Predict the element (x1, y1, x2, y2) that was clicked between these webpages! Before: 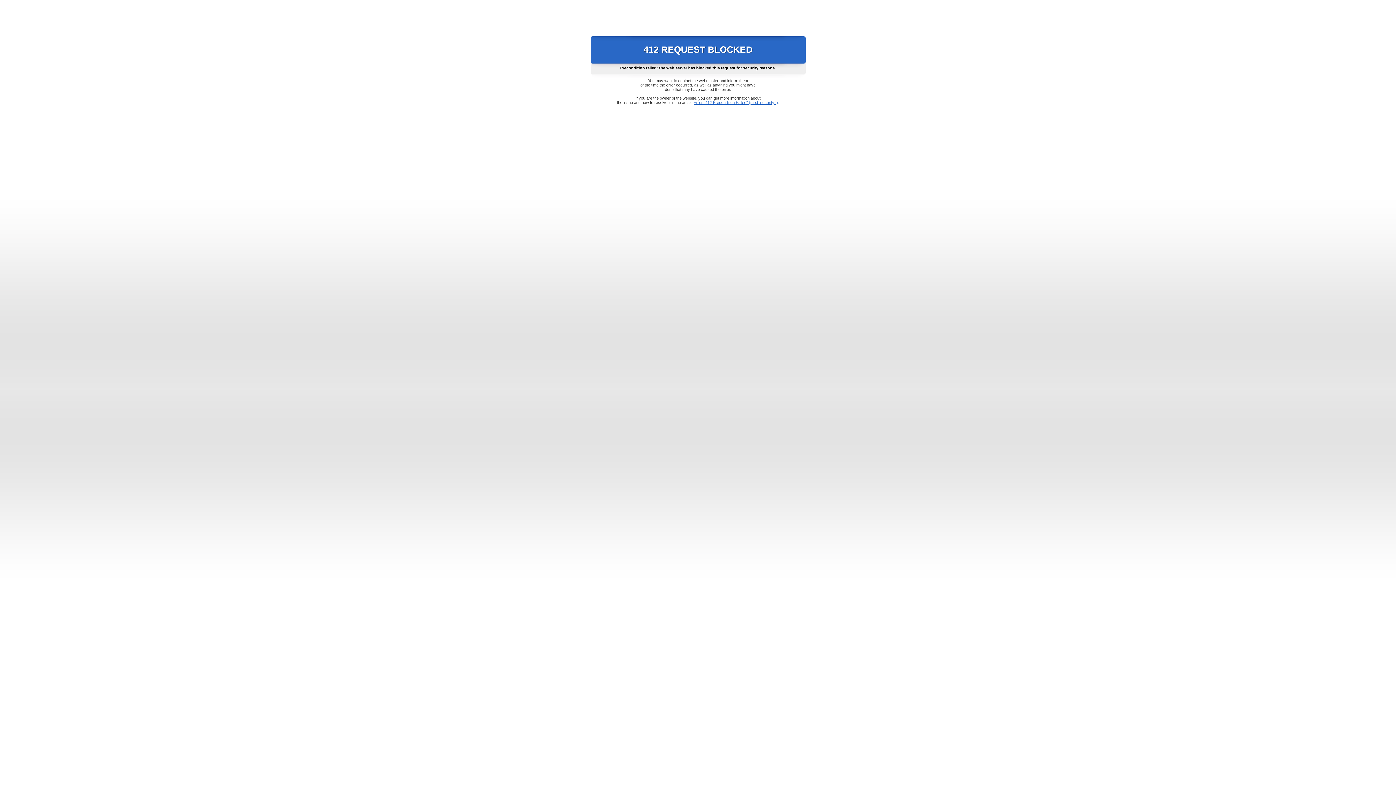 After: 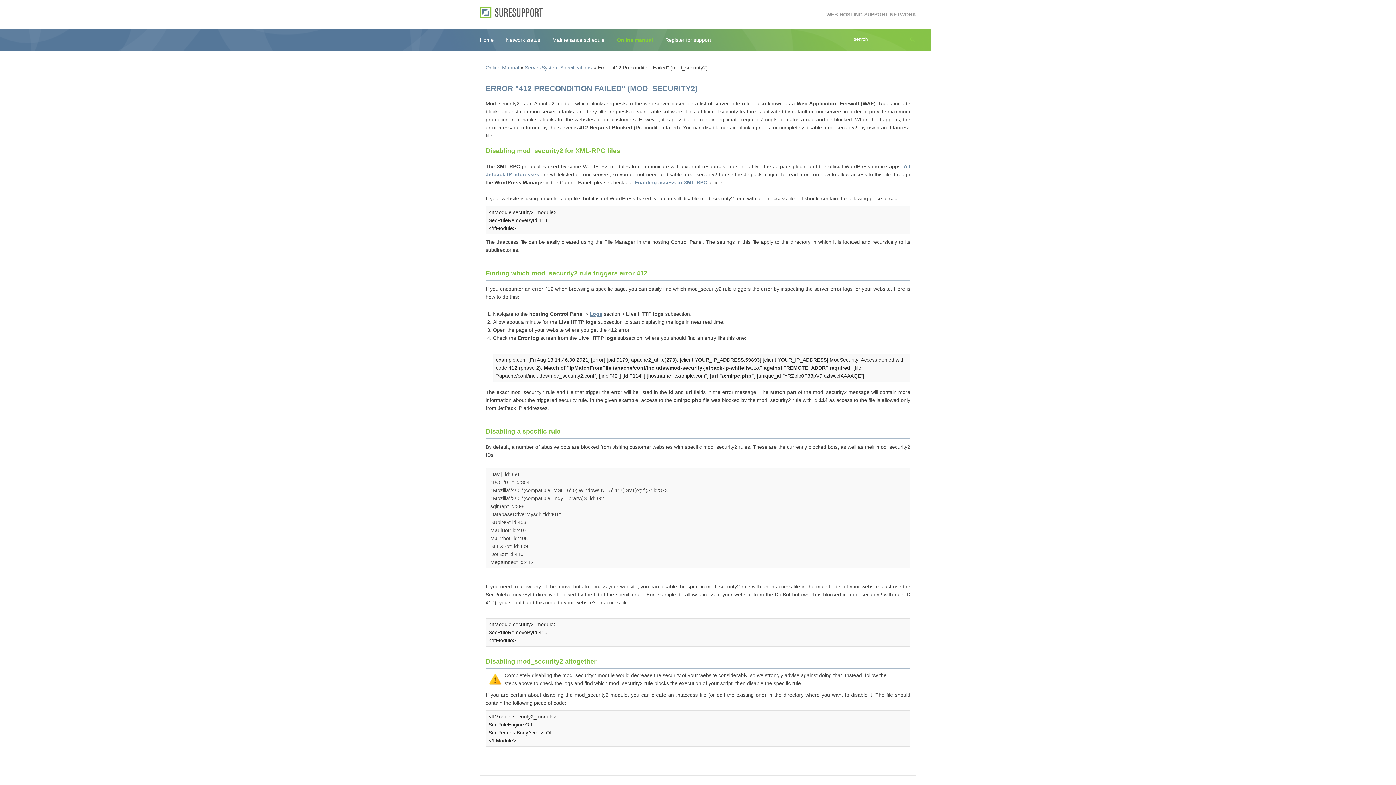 Action: bbox: (693, 100, 778, 104) label: Error "412 Precondition Failed" (mod_security2)